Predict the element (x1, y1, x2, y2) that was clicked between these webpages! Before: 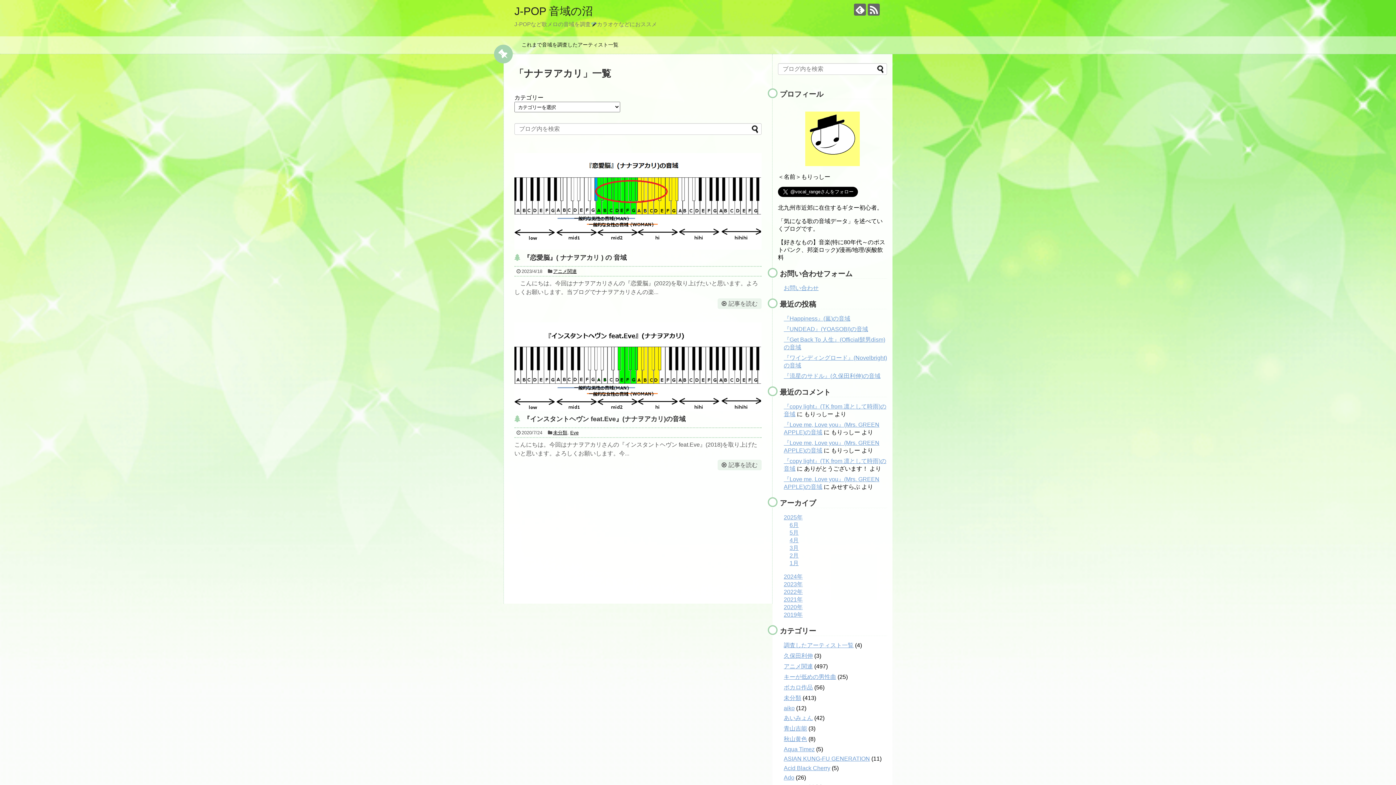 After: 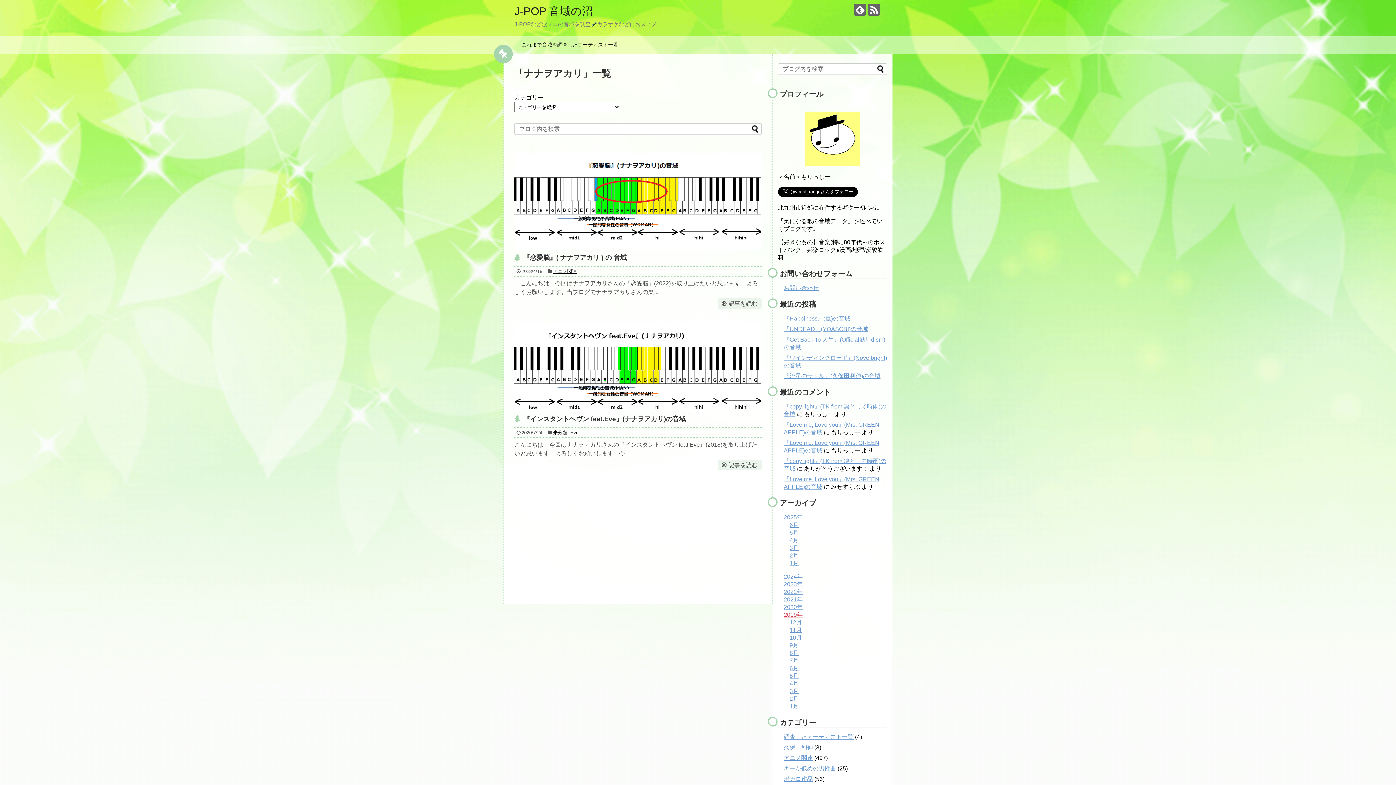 Action: bbox: (784, 612, 802, 618) label: 2019年